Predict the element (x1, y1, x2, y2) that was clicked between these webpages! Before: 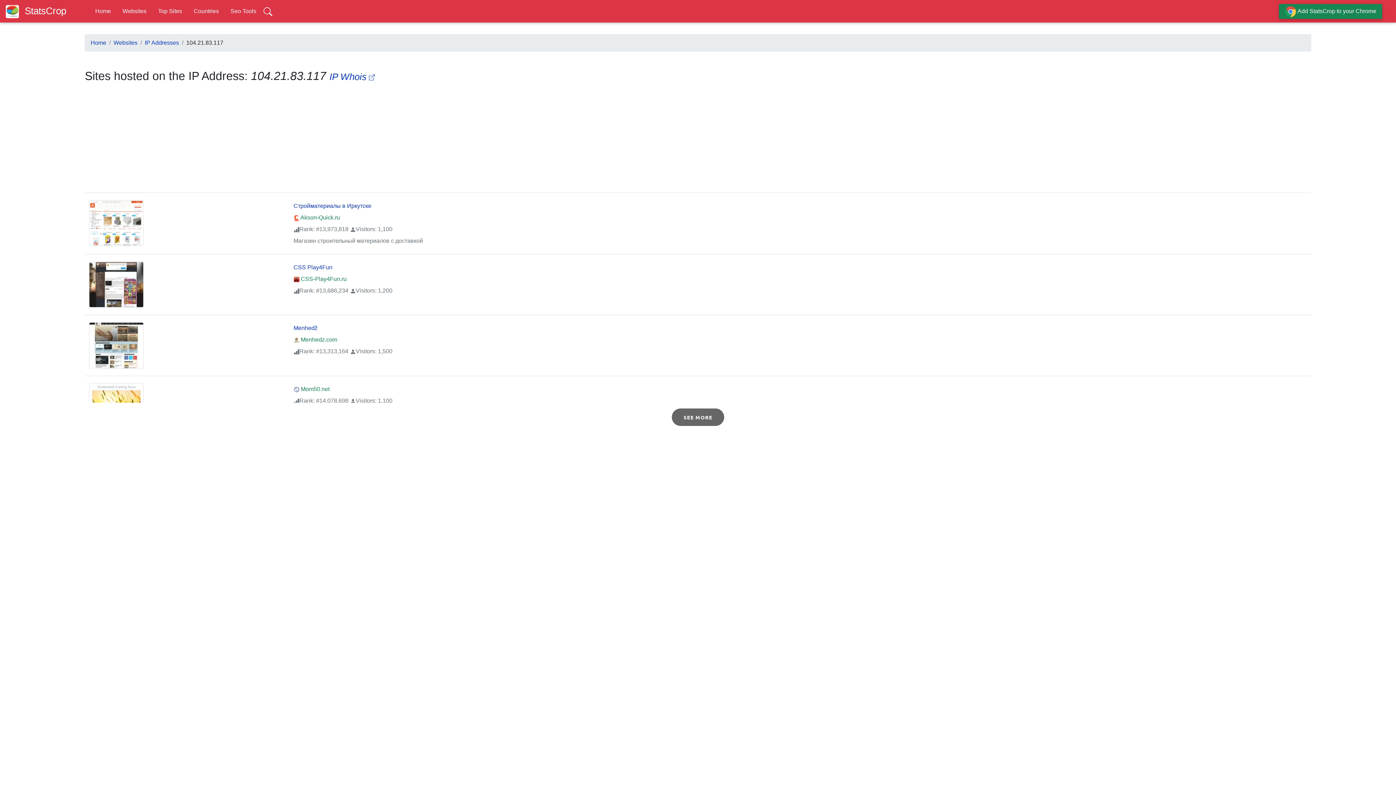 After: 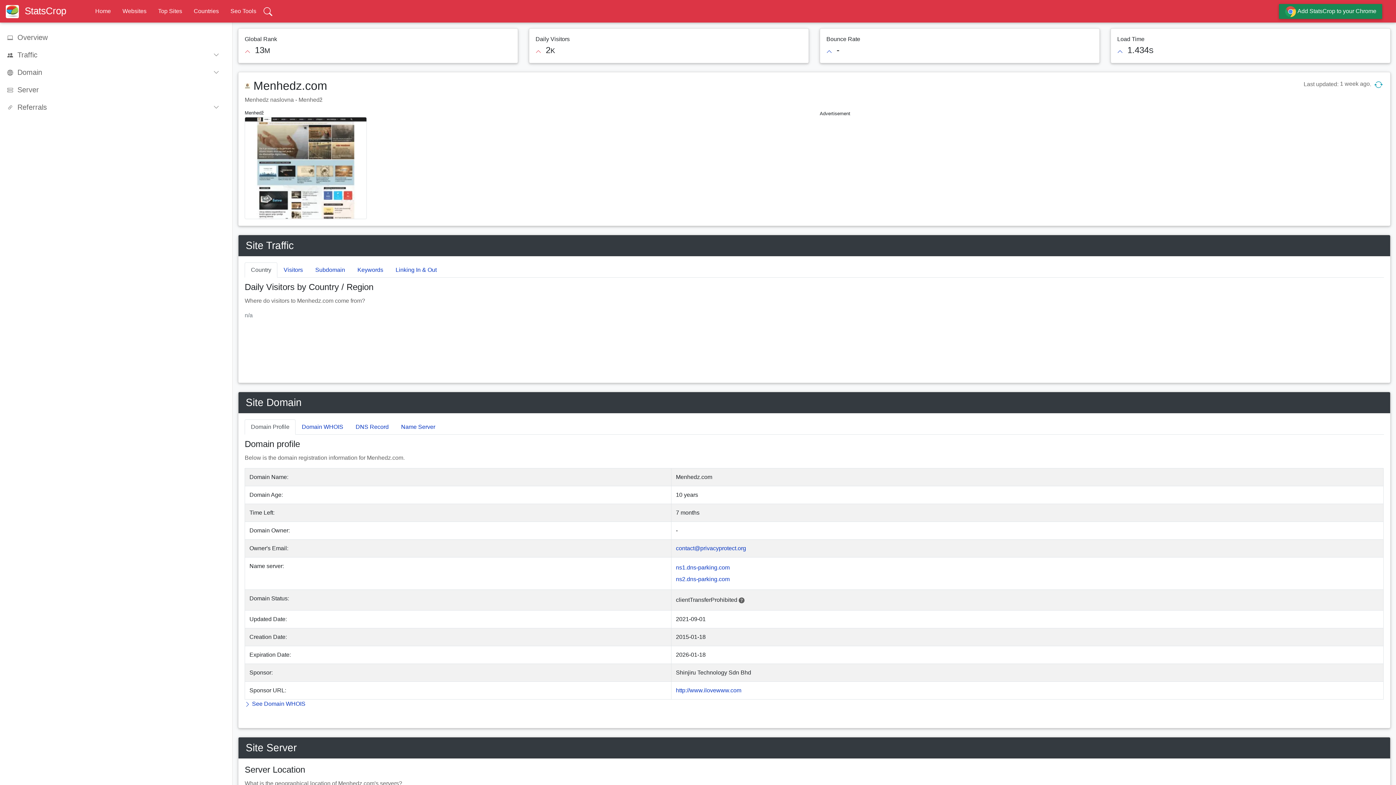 Action: bbox: (293, 336, 337, 343) label:  Menhedz.com